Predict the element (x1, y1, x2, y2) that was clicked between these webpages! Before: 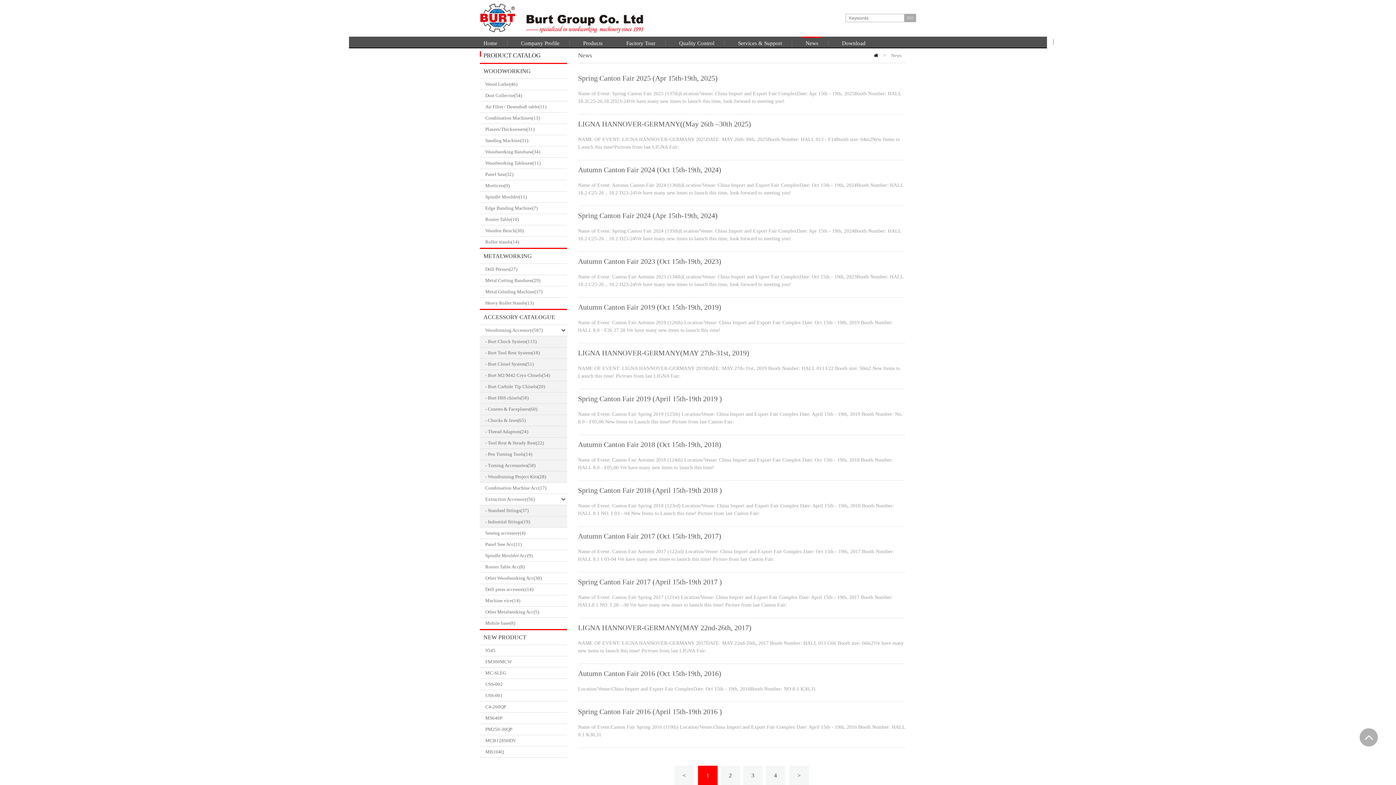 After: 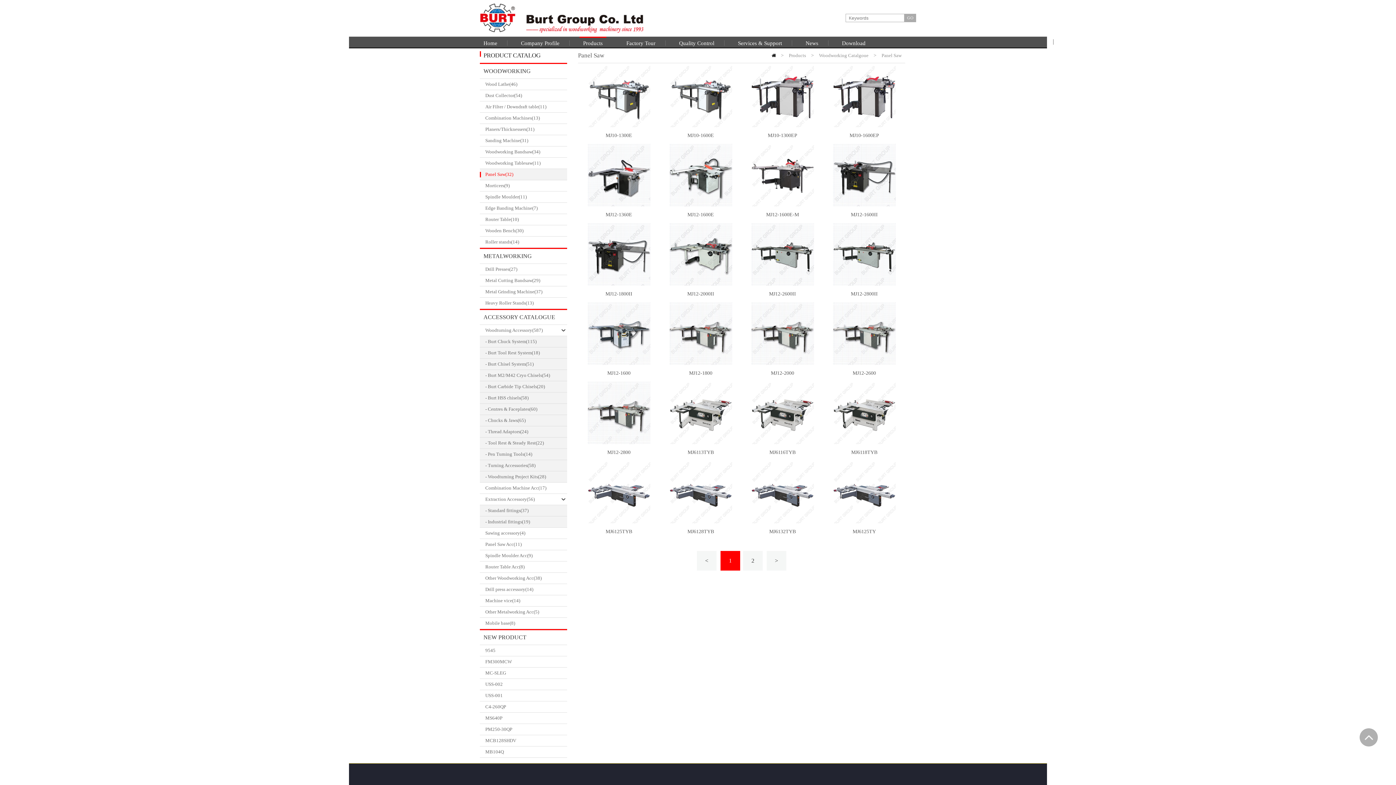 Action: label: Panel Saw(32) bbox: (480, 169, 567, 180)